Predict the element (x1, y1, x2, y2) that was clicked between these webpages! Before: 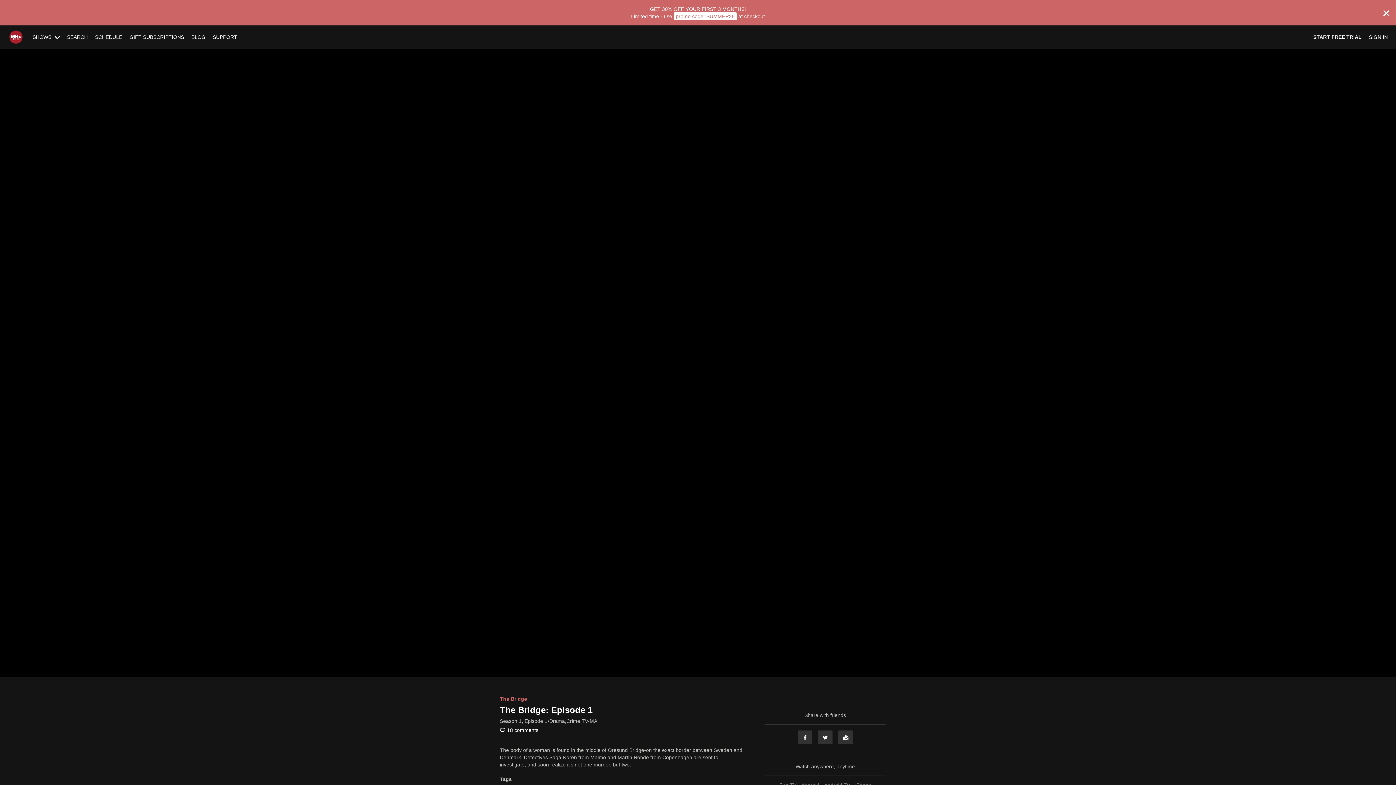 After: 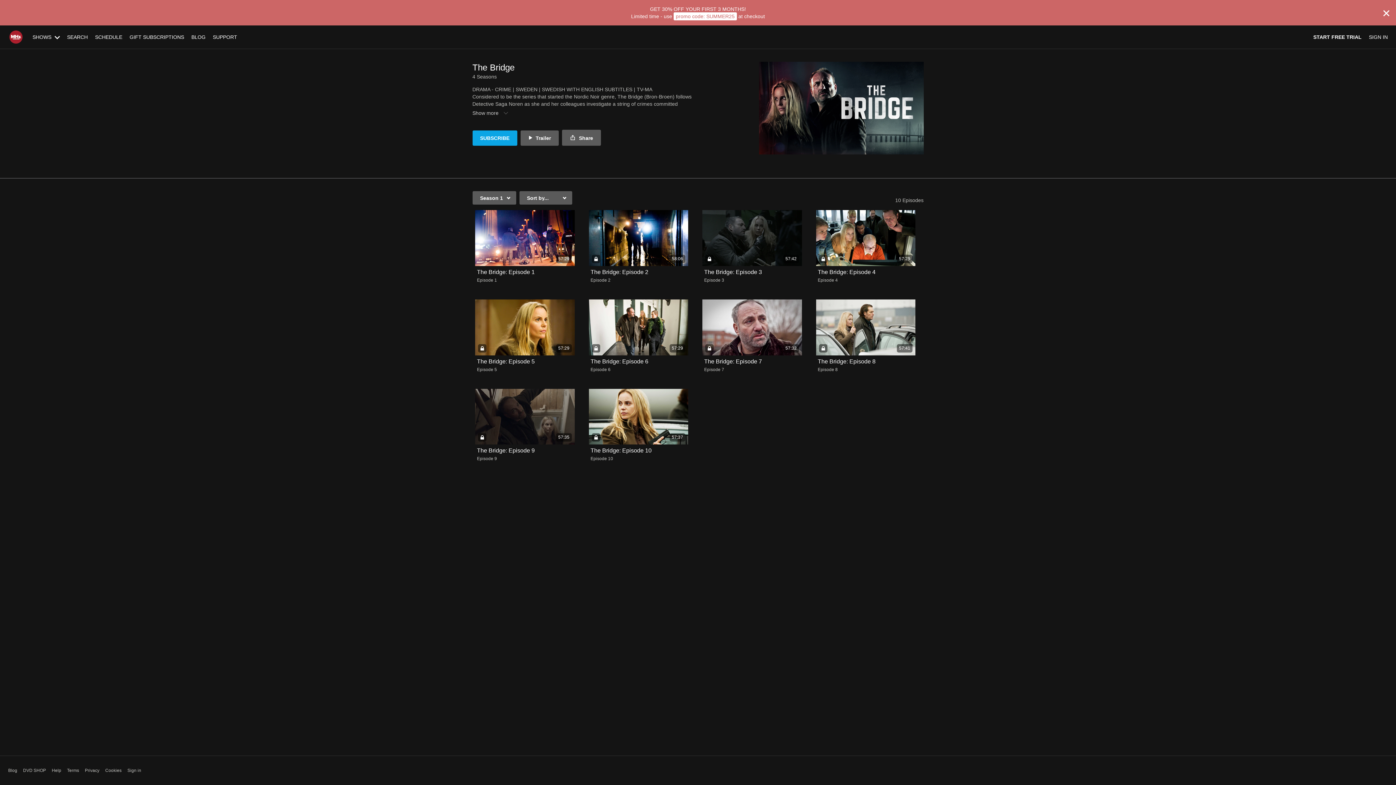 Action: bbox: (500, 717, 547, 725) label: Season 1, Episode 1